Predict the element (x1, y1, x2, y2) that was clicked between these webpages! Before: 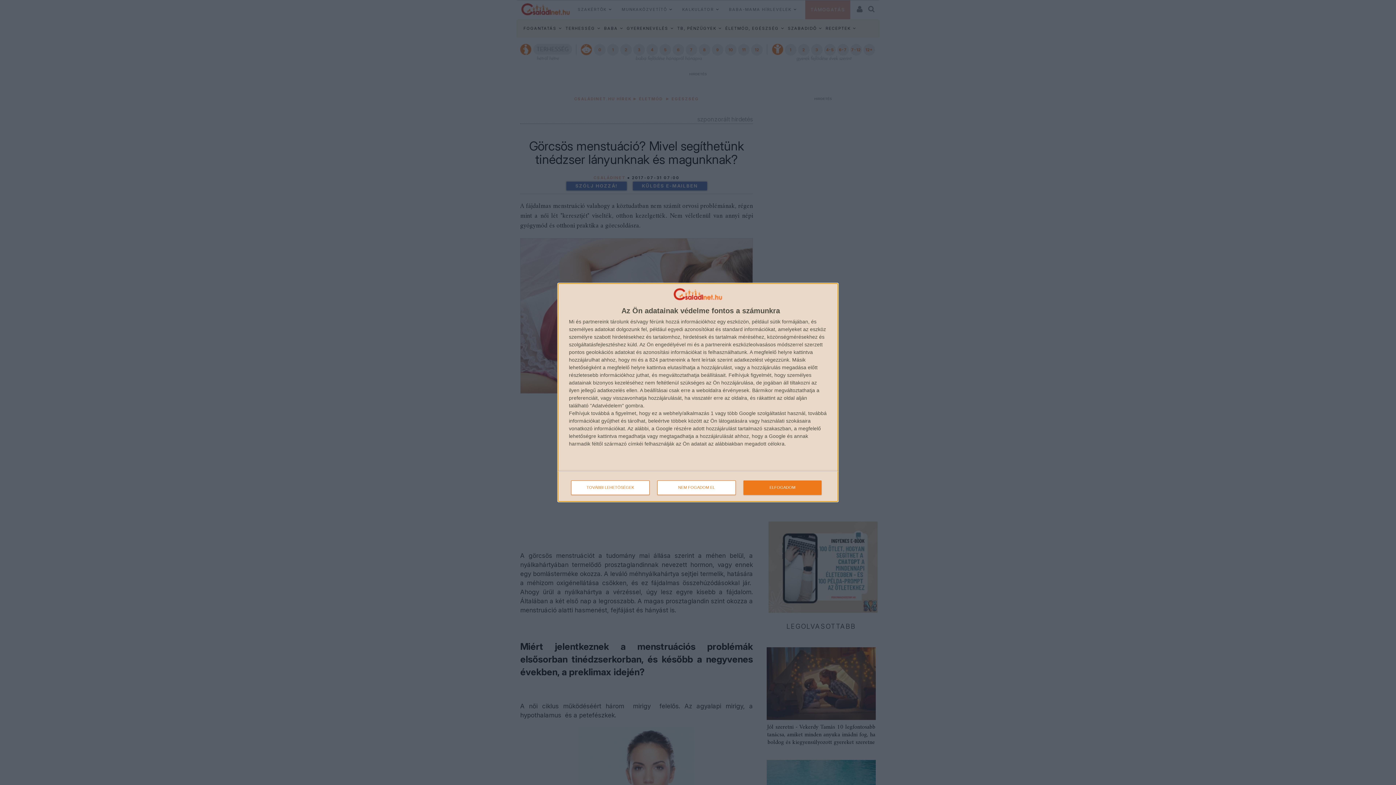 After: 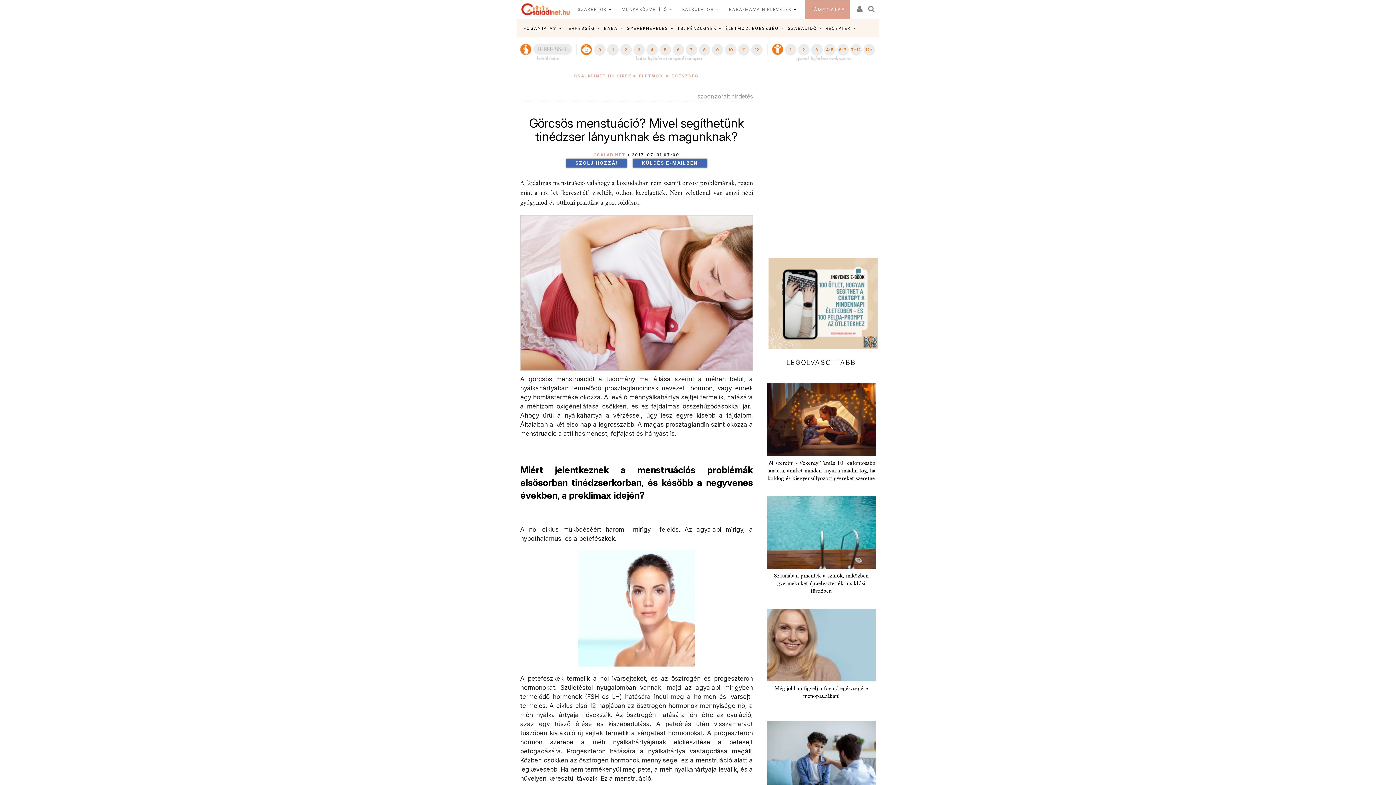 Action: label: ELFOGADOM bbox: (743, 480, 821, 495)